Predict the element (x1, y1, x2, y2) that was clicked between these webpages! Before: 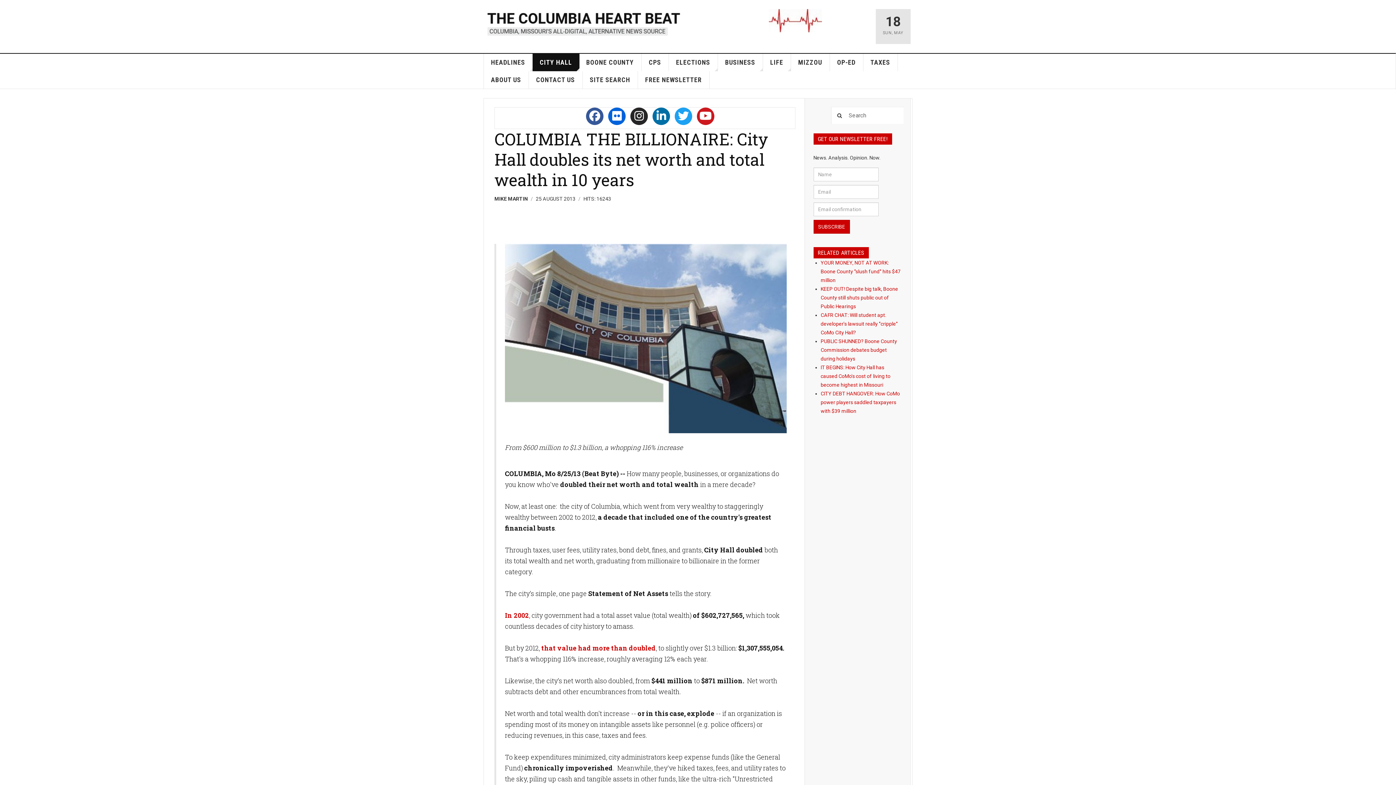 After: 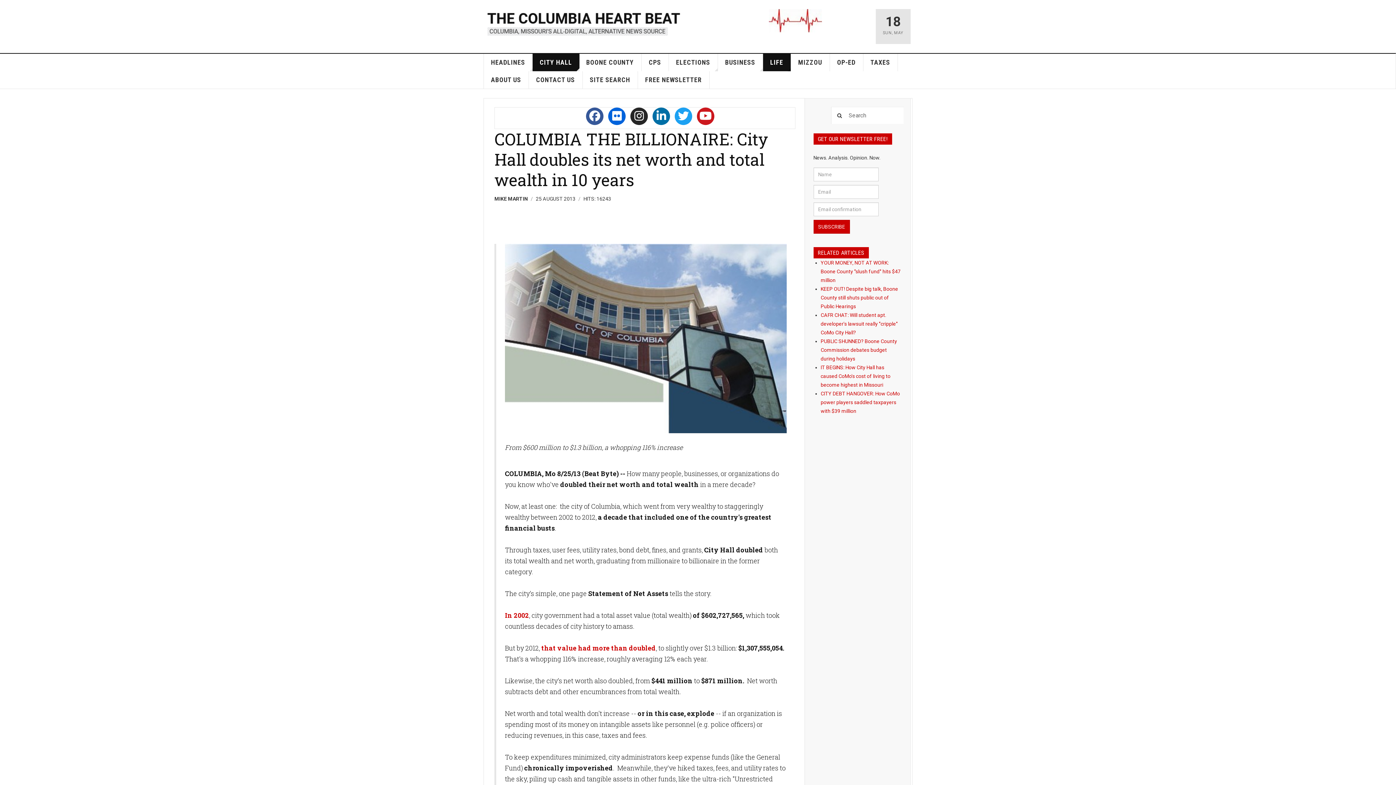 Action: label: LIFE bbox: (763, 53, 791, 71)